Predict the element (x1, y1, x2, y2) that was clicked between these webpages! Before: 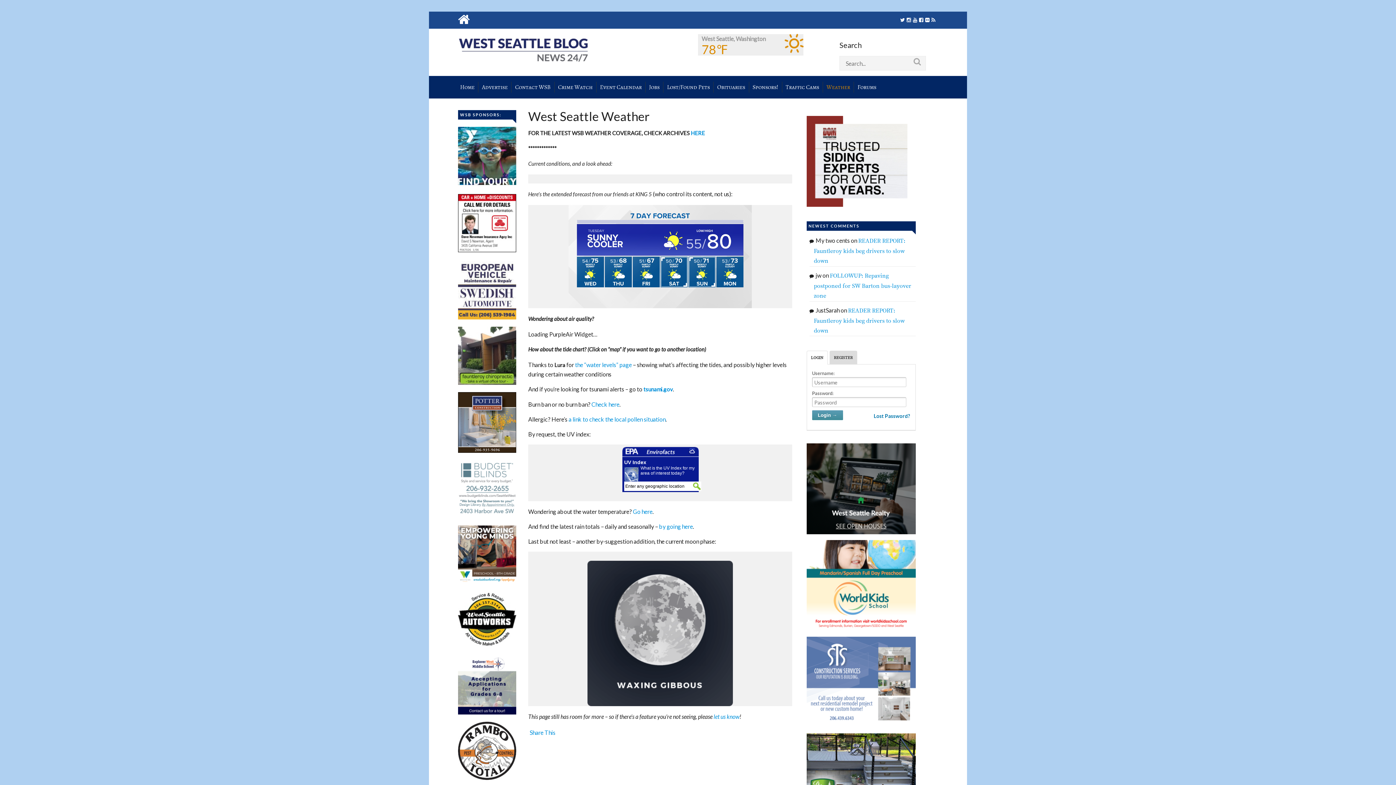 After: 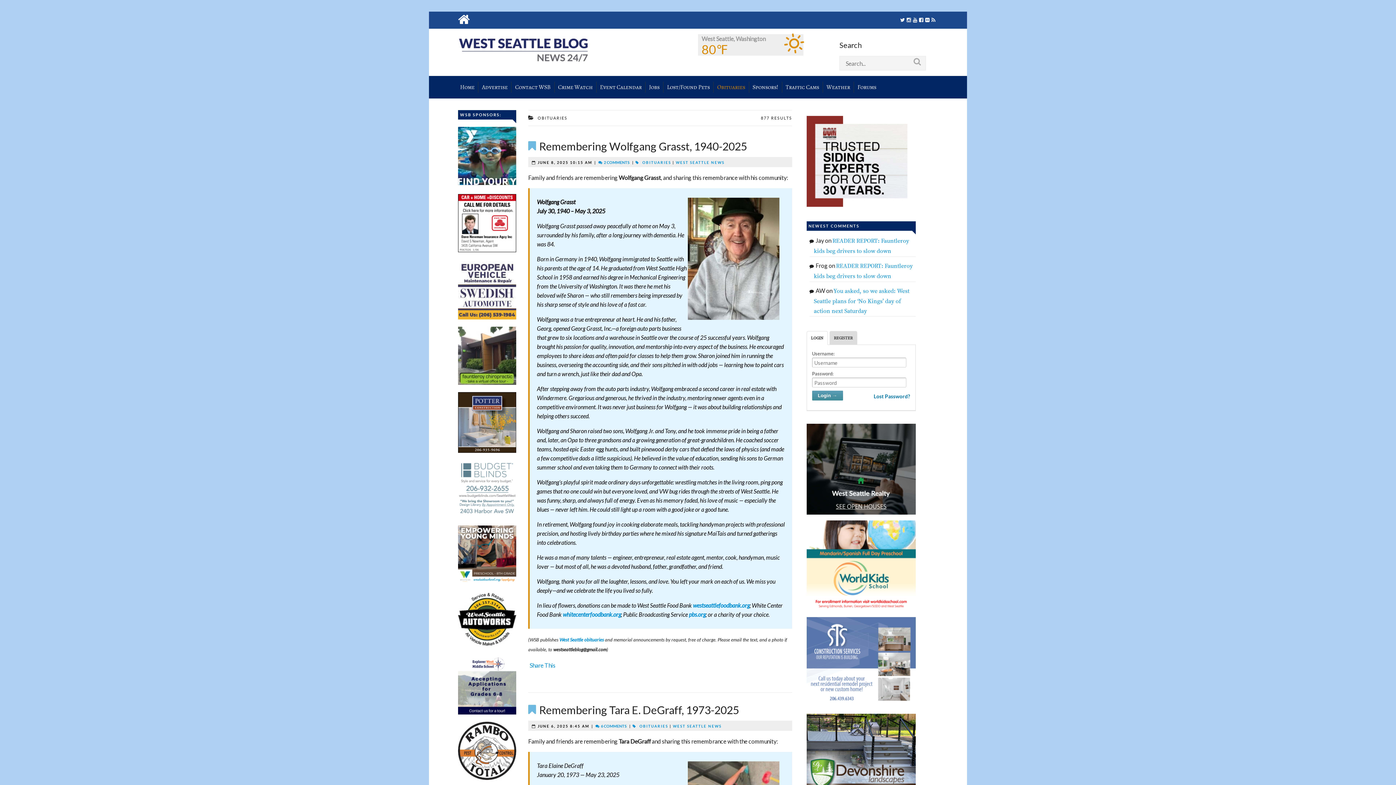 Action: bbox: (713, 81, 749, 92) label: Obituaries